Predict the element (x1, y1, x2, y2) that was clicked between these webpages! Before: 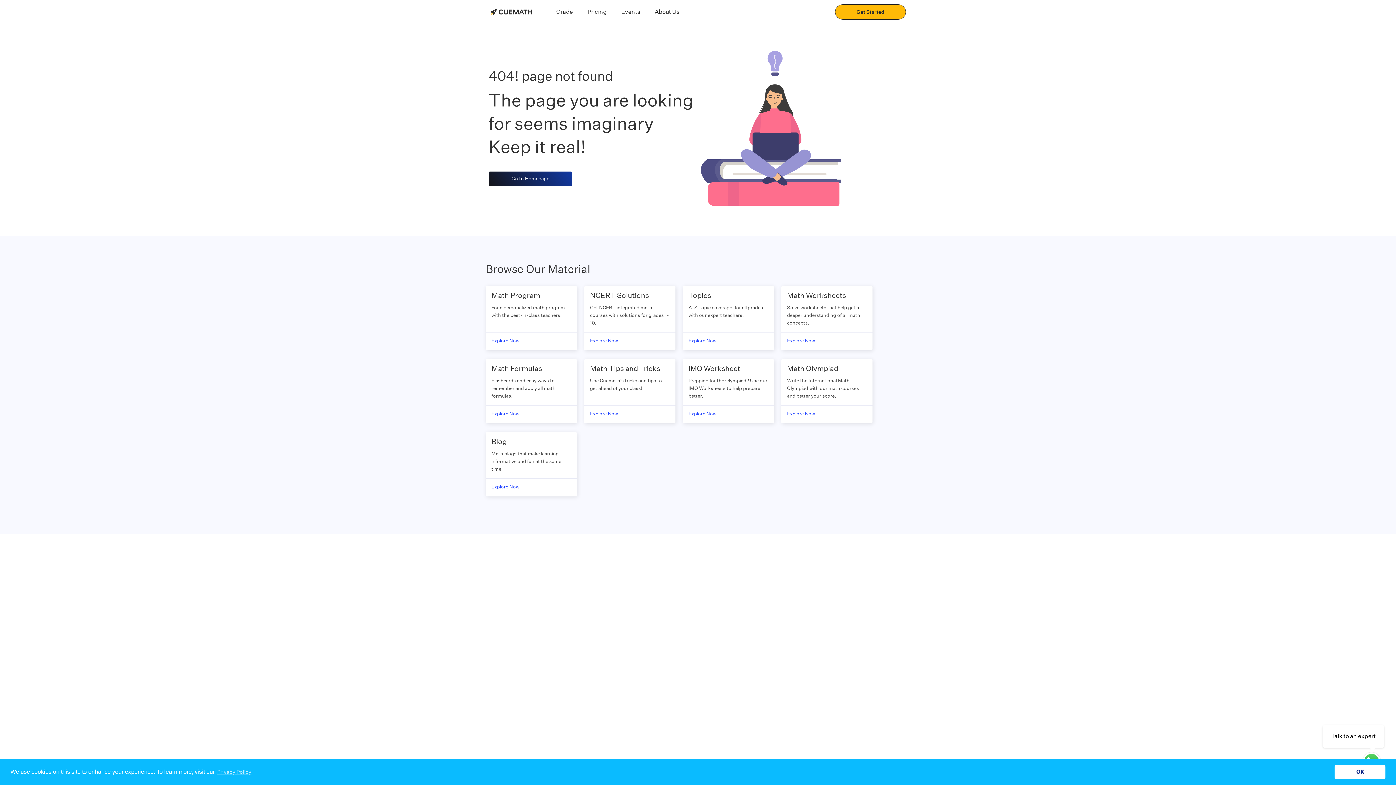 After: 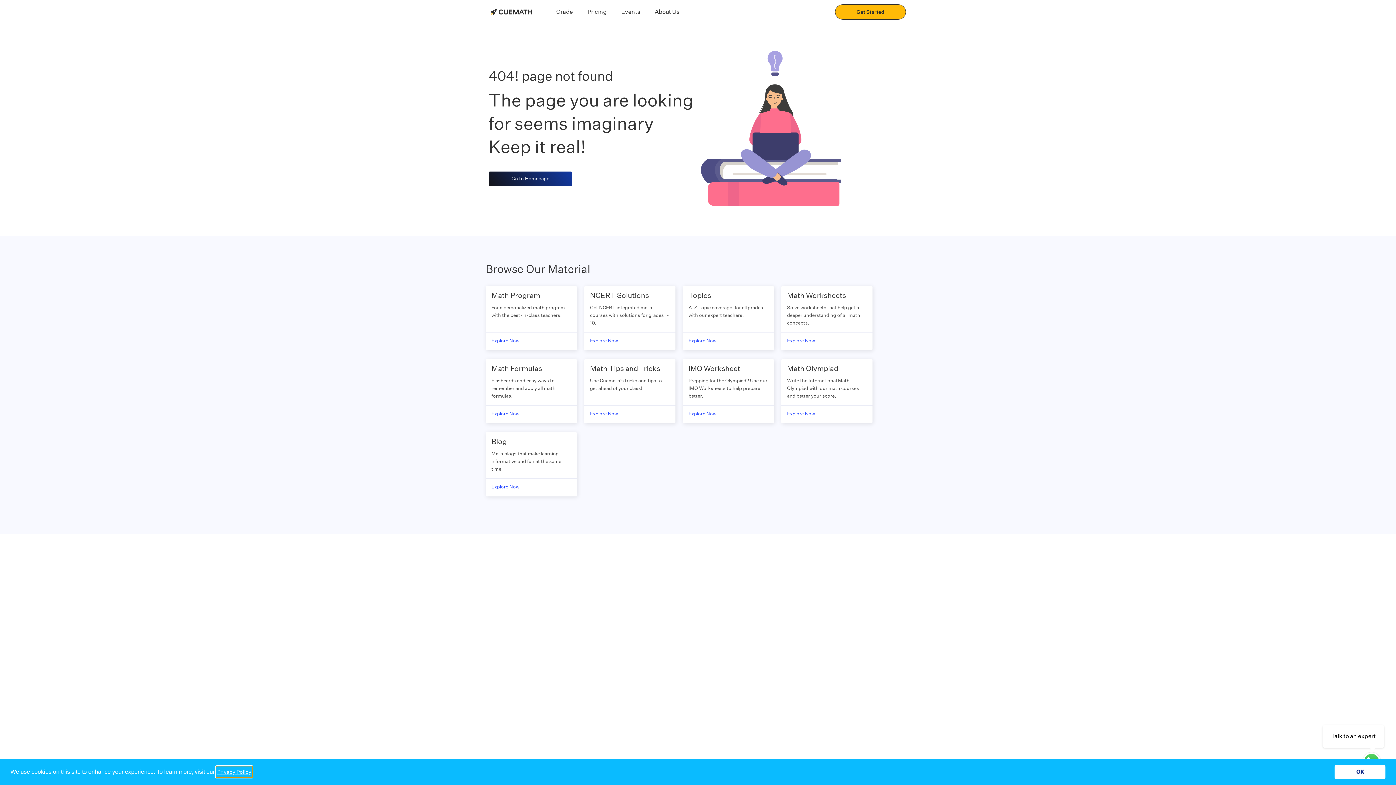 Action: bbox: (216, 767, 252, 777) label: learn more about cookies